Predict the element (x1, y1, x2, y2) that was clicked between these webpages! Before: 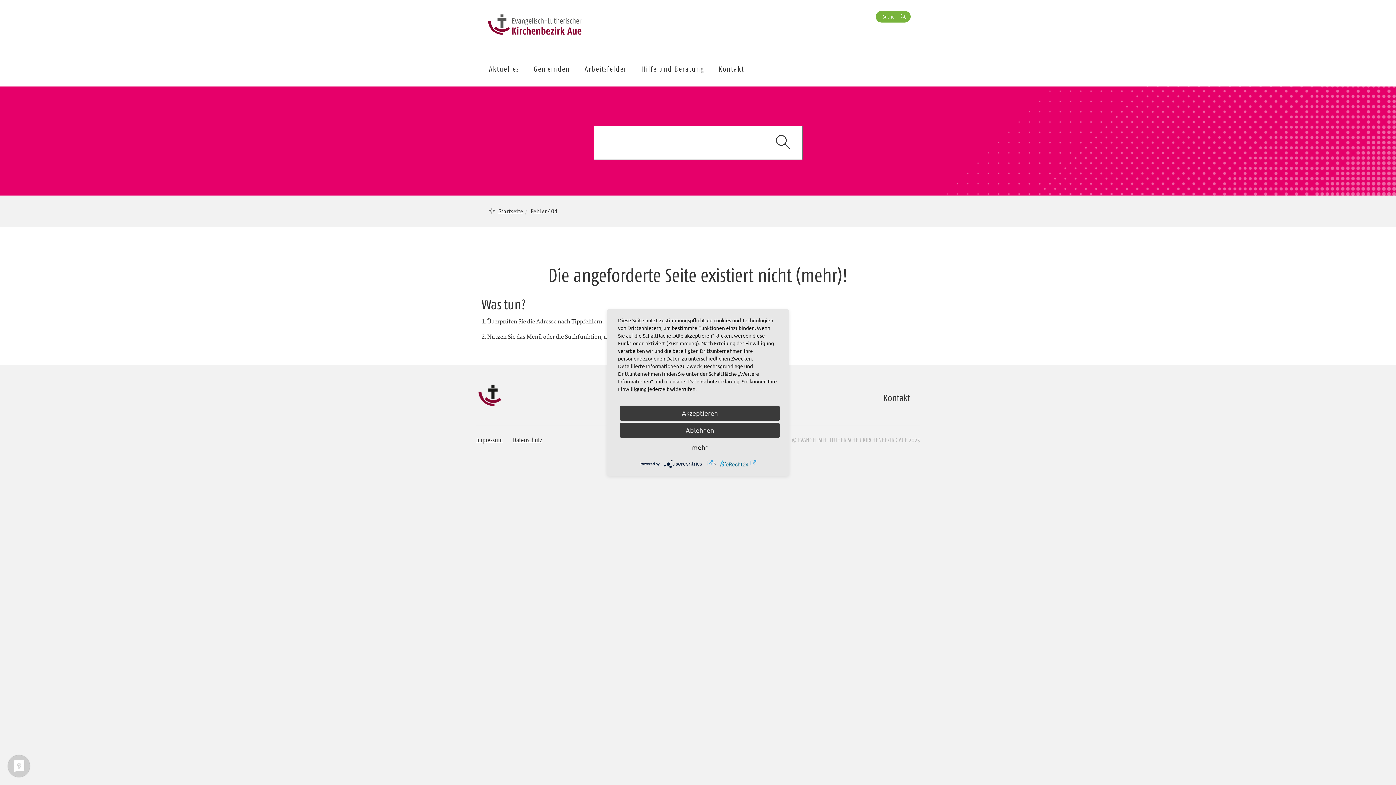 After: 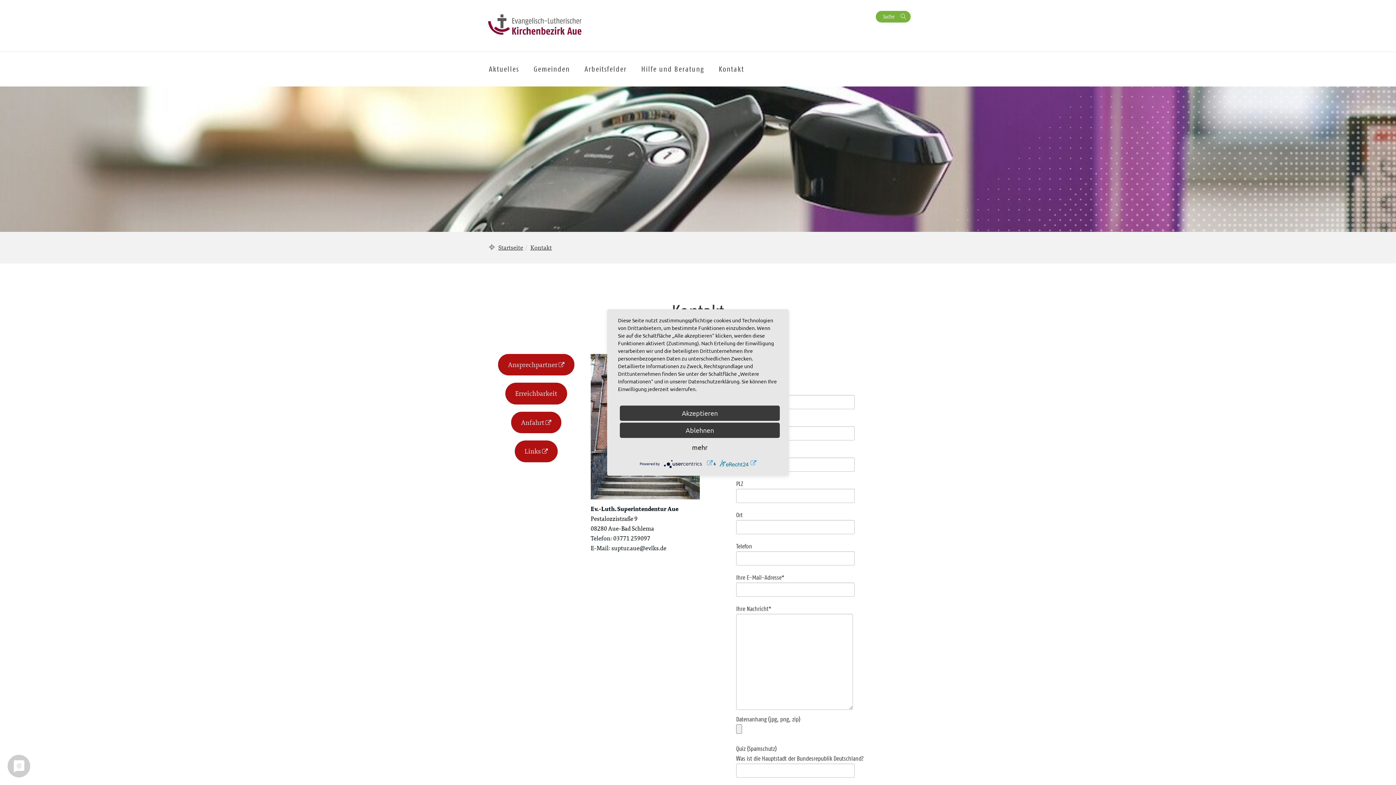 Action: bbox: (879, 387, 914, 409) label: Kontakt